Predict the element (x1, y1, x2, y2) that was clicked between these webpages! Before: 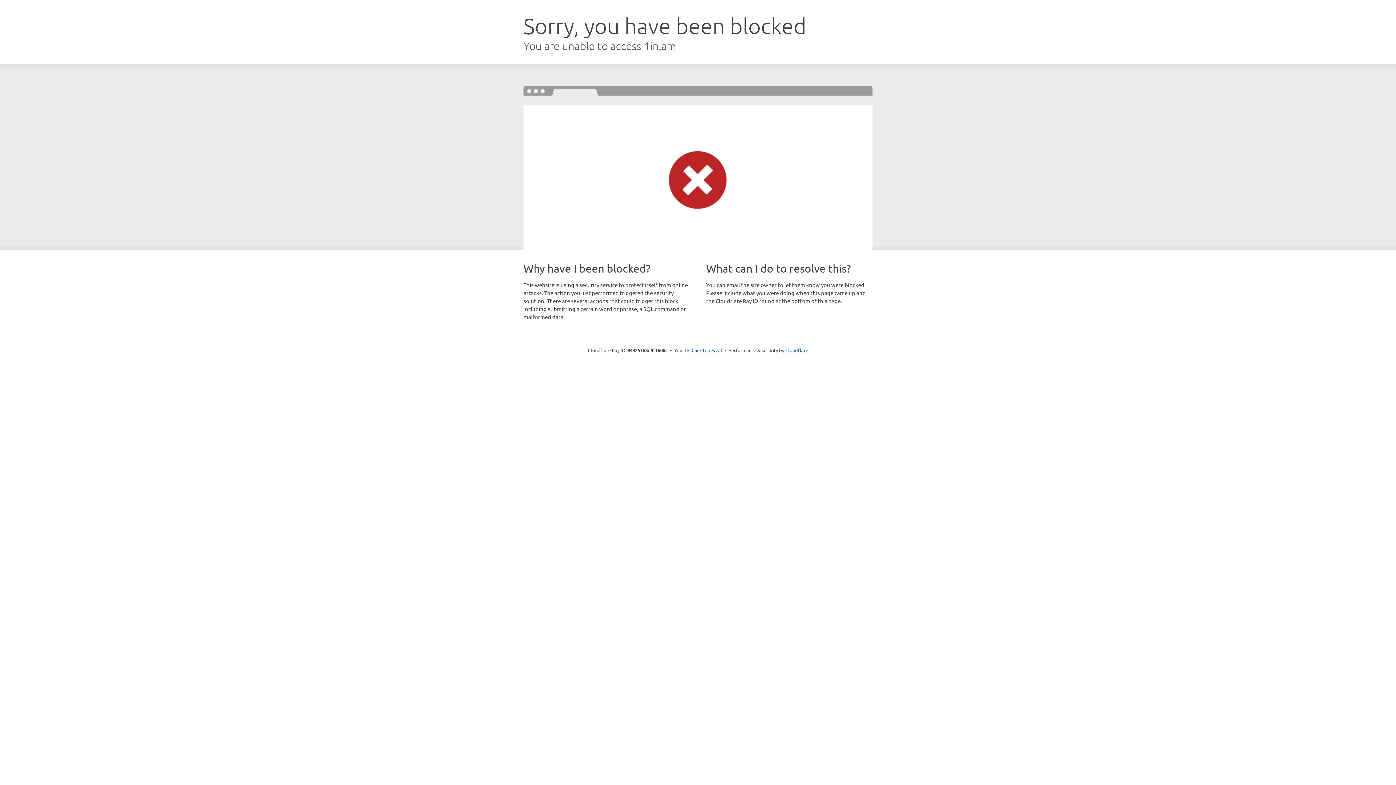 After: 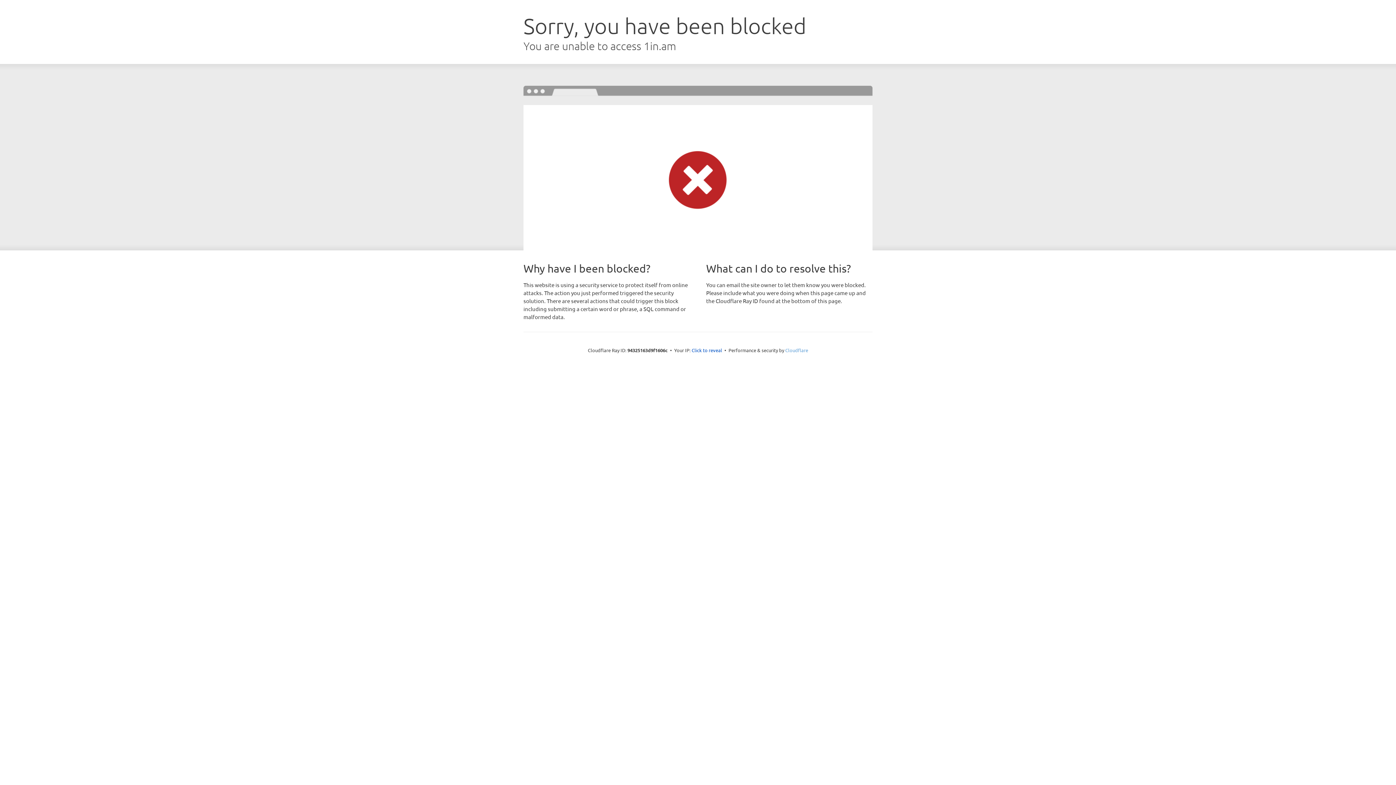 Action: label: Cloudflare bbox: (785, 347, 808, 353)